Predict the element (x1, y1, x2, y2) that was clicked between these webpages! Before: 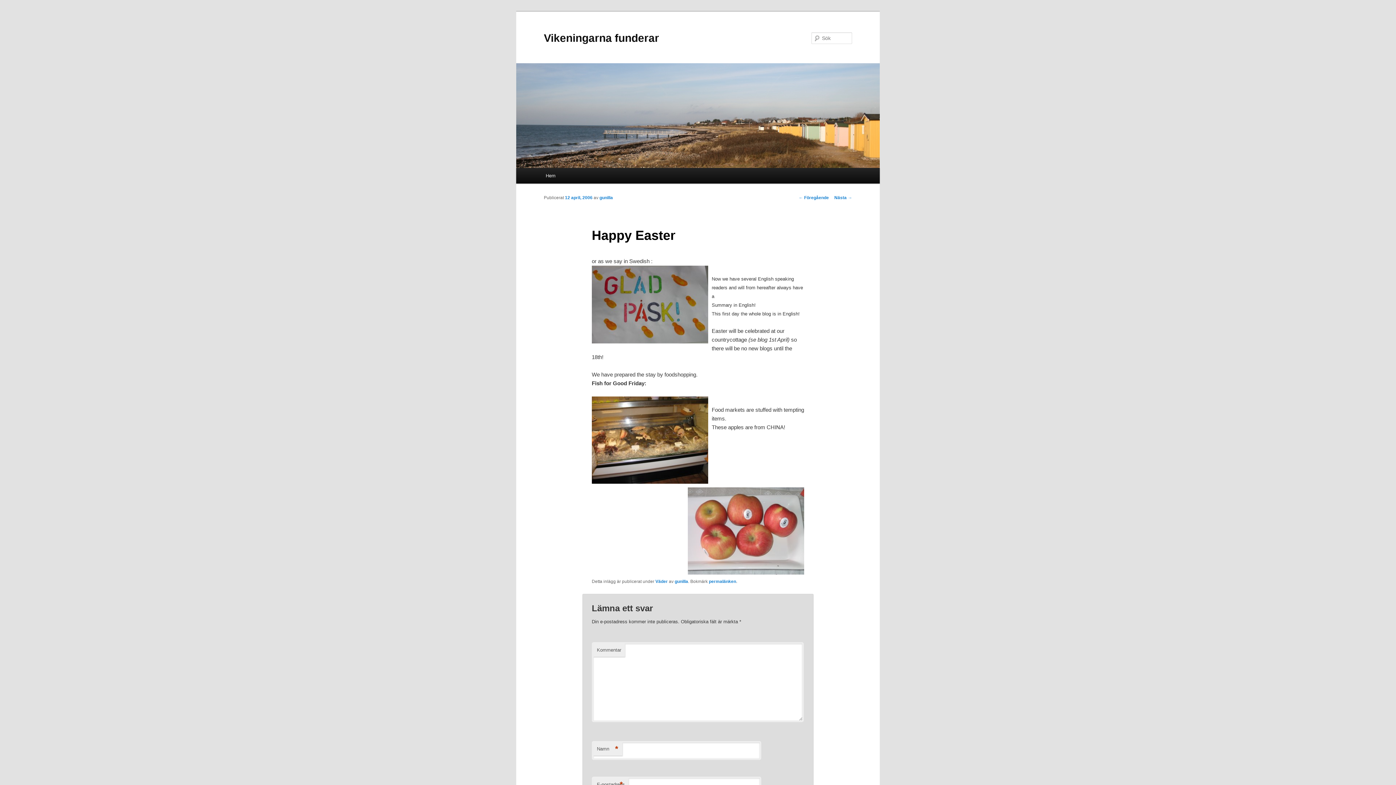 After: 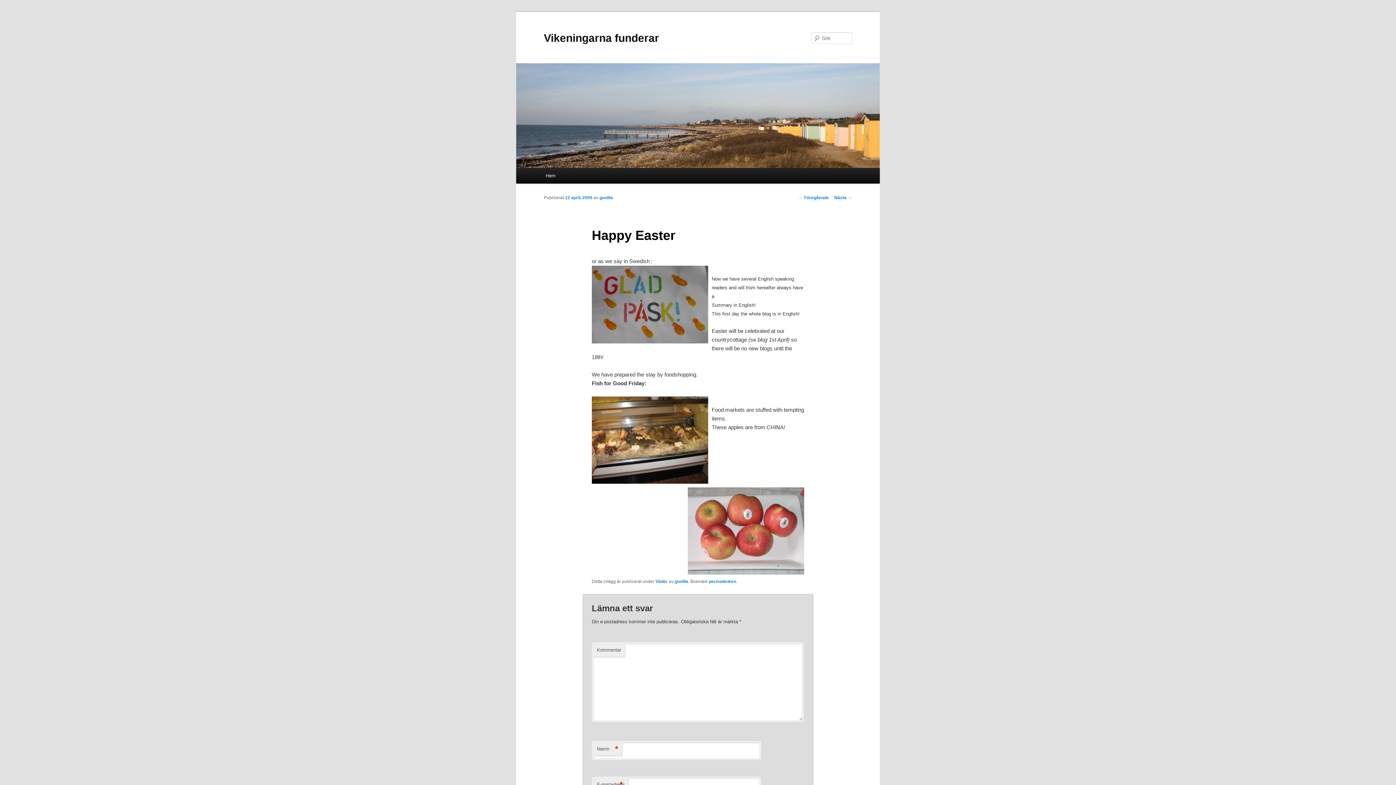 Action: label: permalänken bbox: (709, 579, 736, 584)